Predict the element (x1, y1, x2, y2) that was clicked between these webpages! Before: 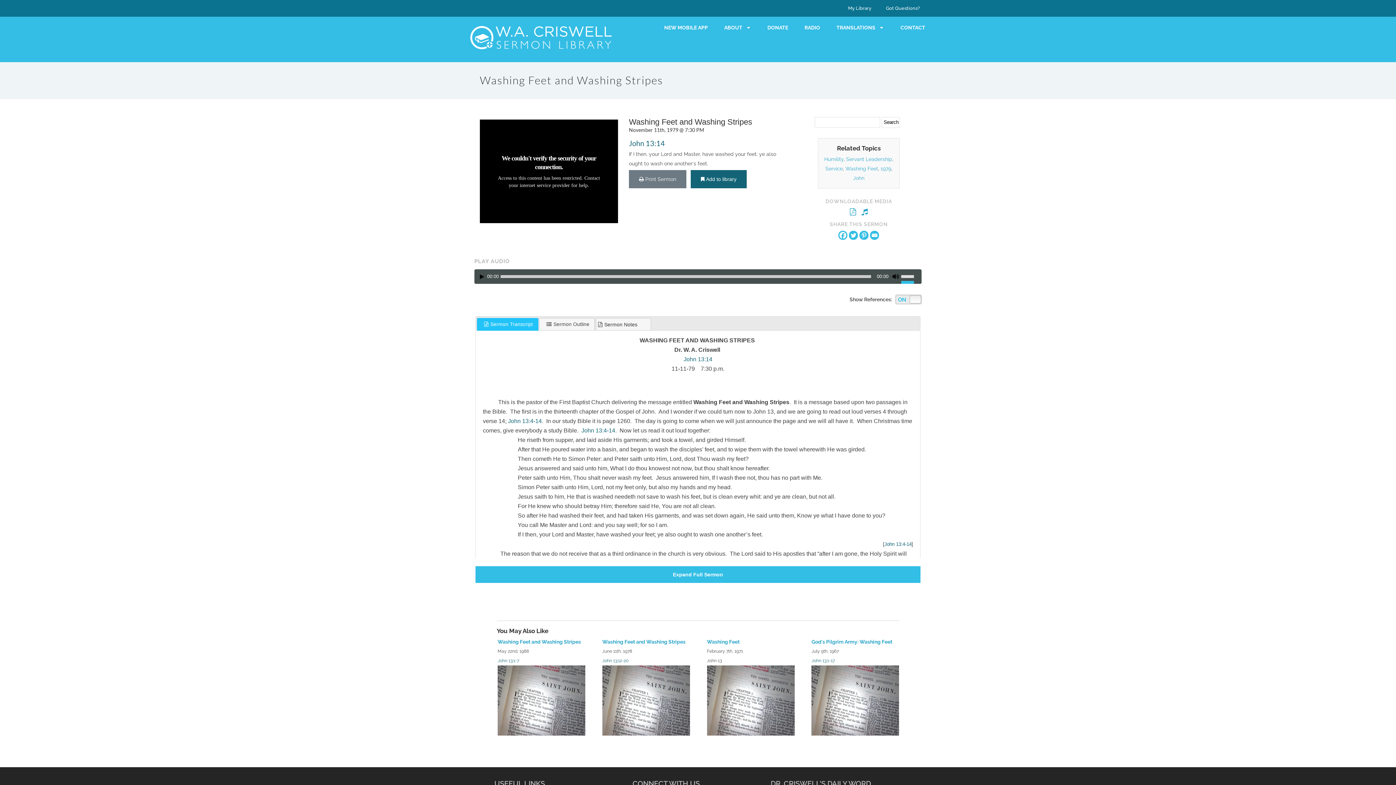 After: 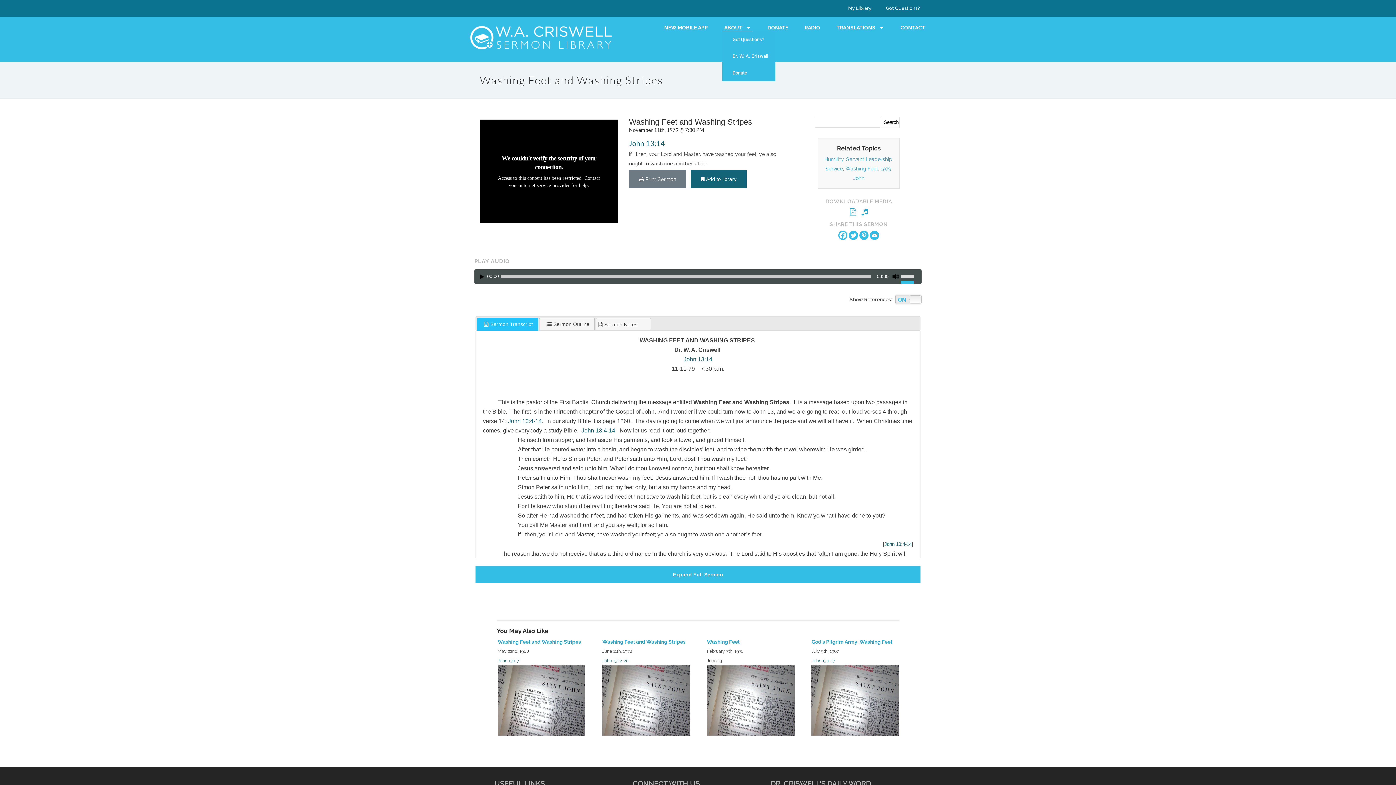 Action: bbox: (722, 24, 753, 31) label: ABOUT